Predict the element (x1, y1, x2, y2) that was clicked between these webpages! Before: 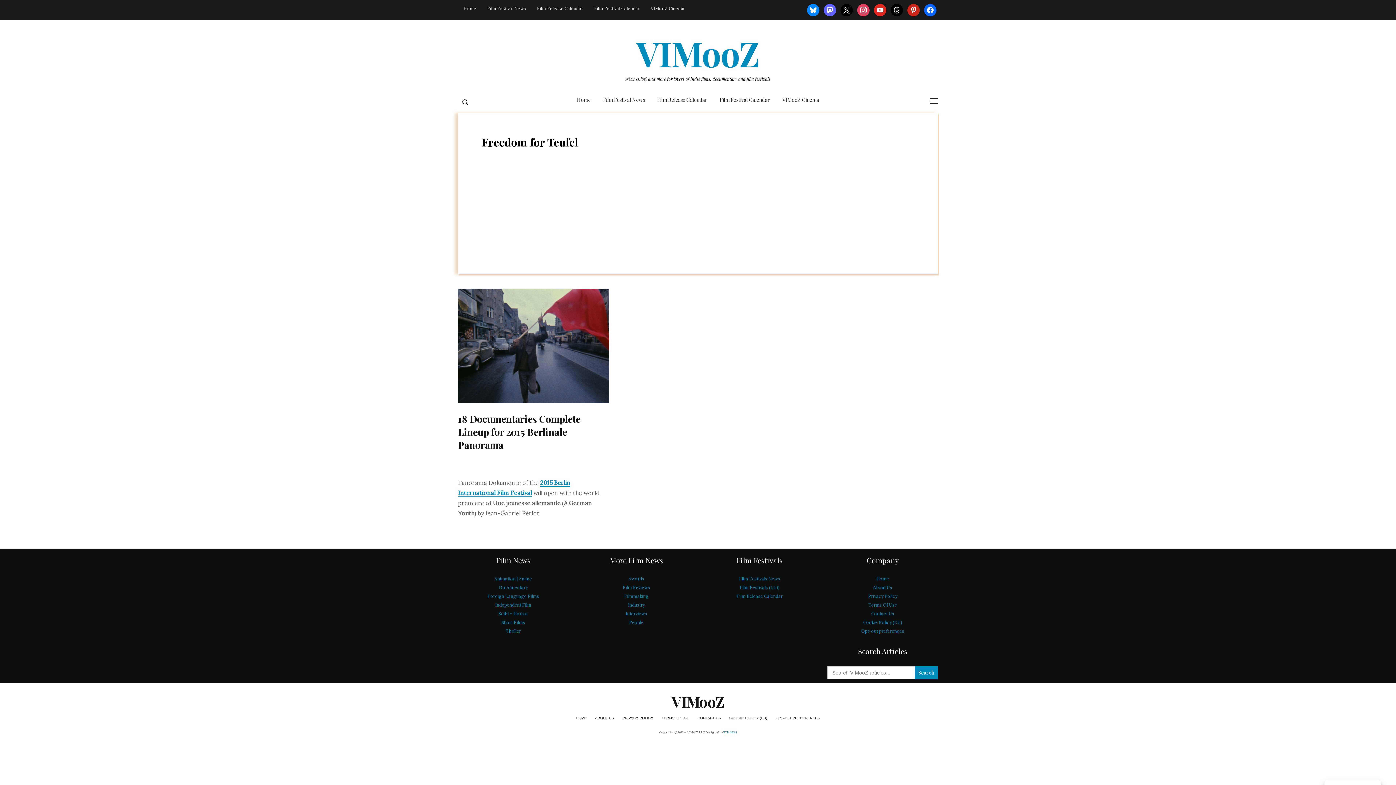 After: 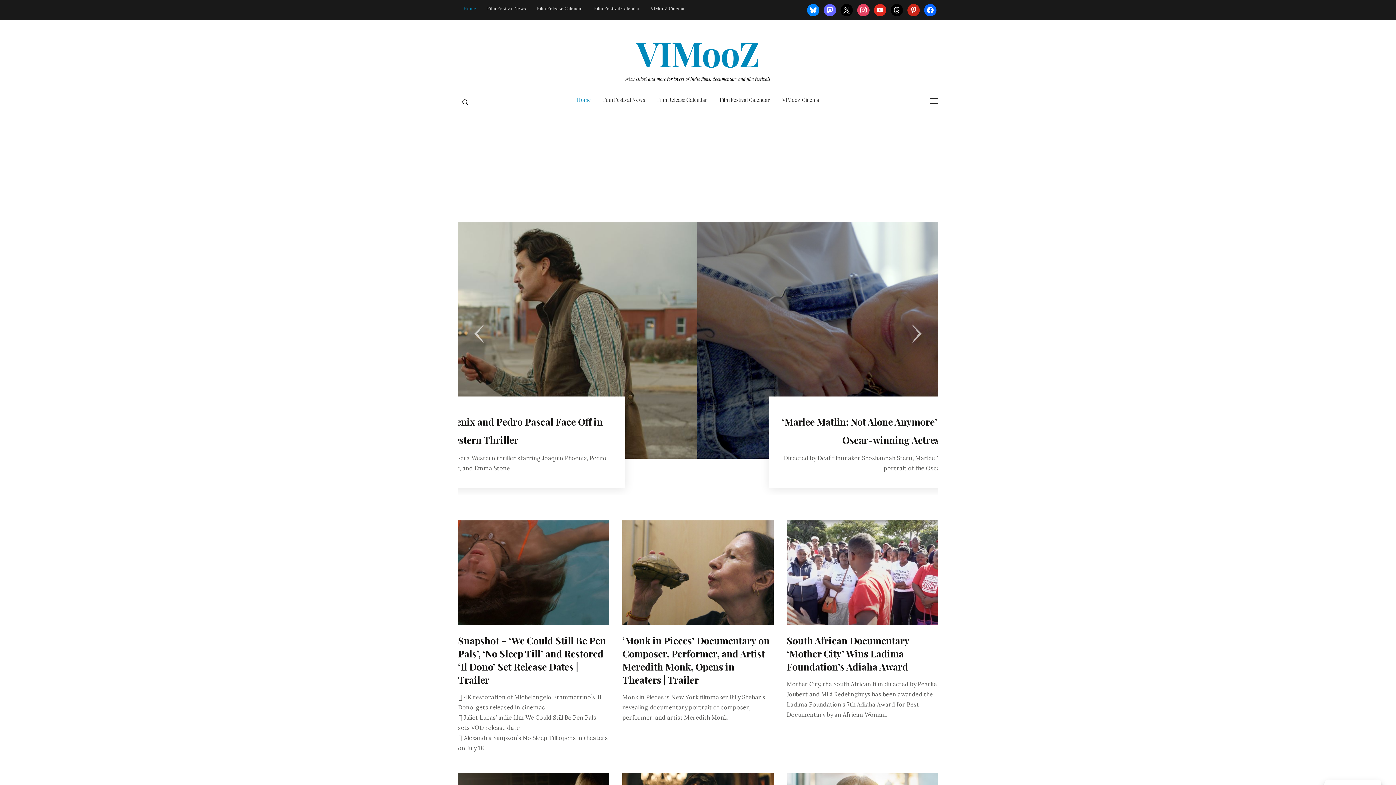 Action: bbox: (671, 692, 724, 711) label: VIMooZ